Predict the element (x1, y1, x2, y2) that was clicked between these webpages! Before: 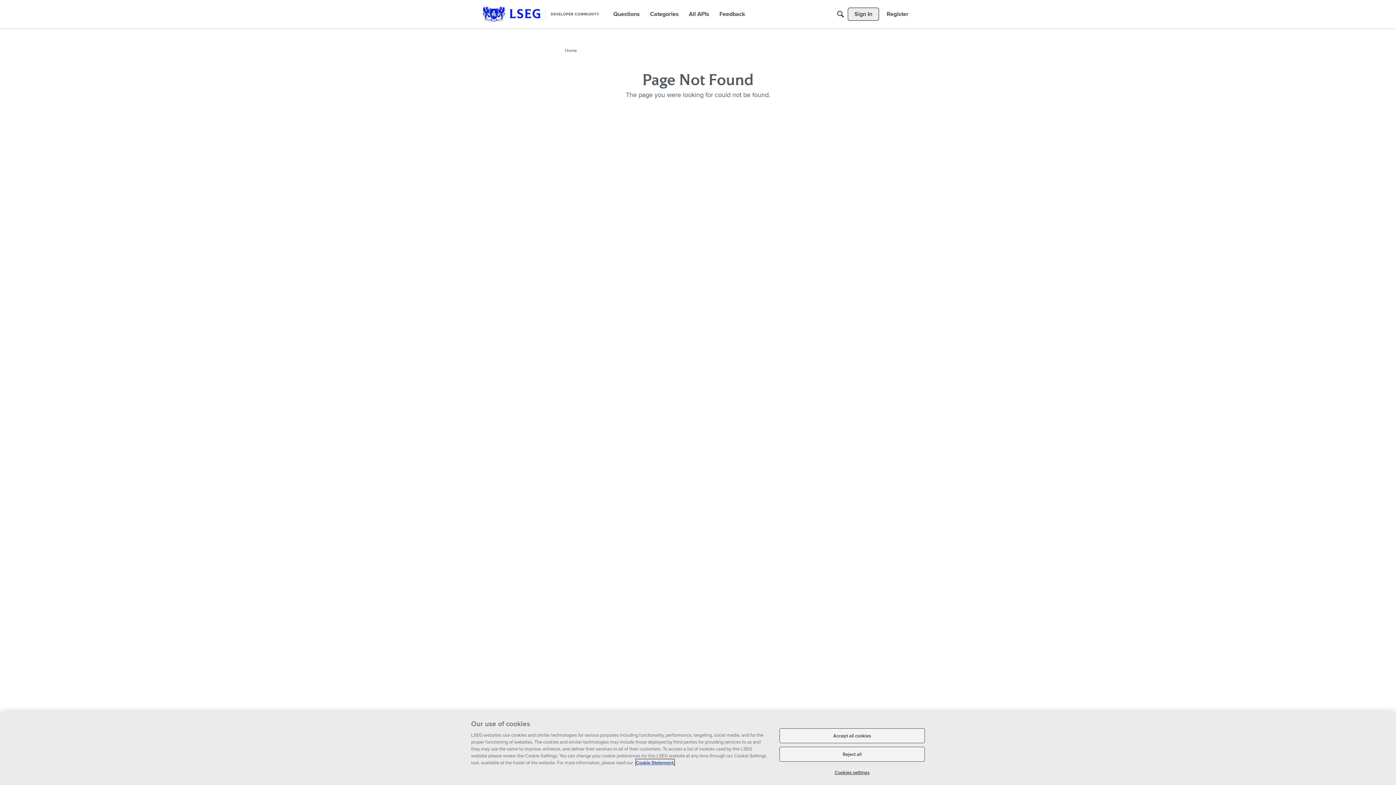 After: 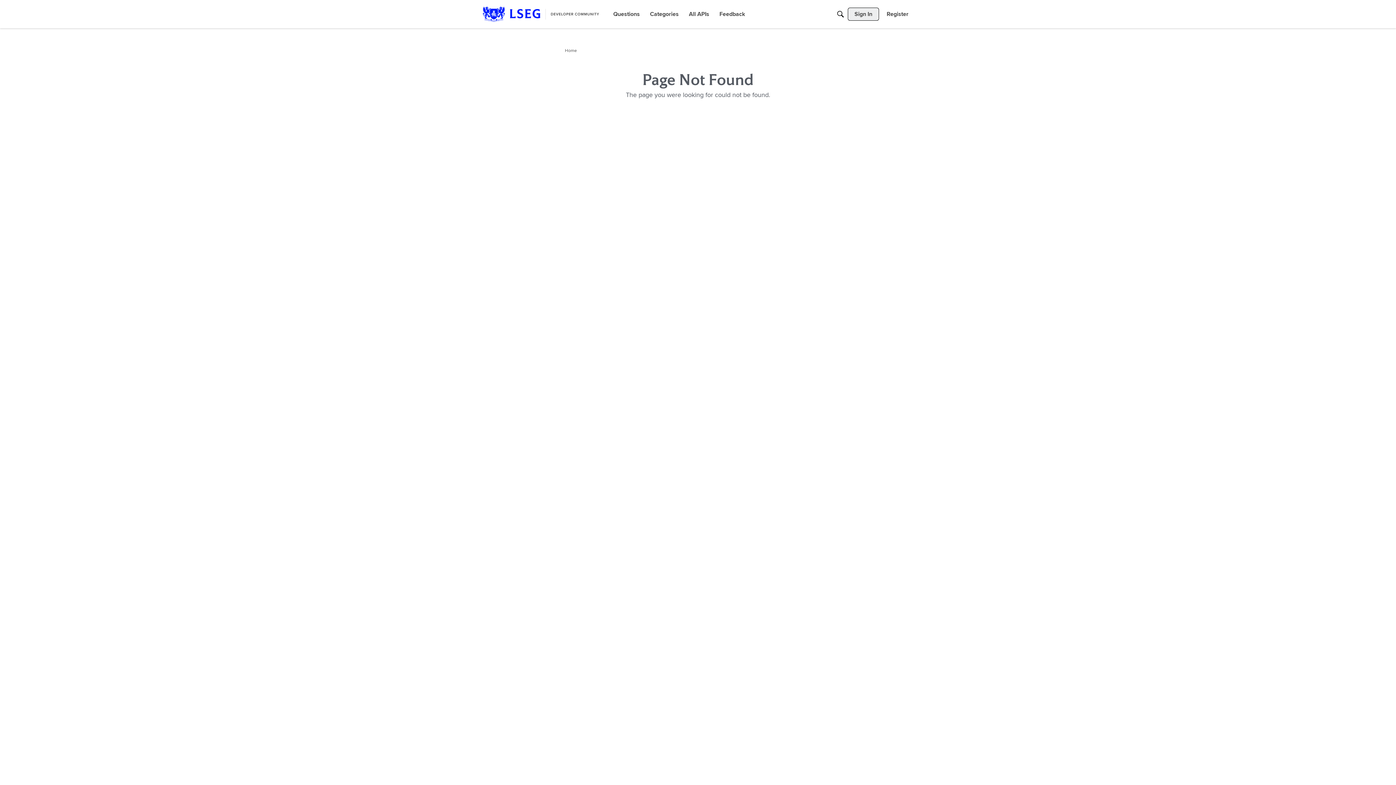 Action: bbox: (779, 747, 925, 762) label: Reject all